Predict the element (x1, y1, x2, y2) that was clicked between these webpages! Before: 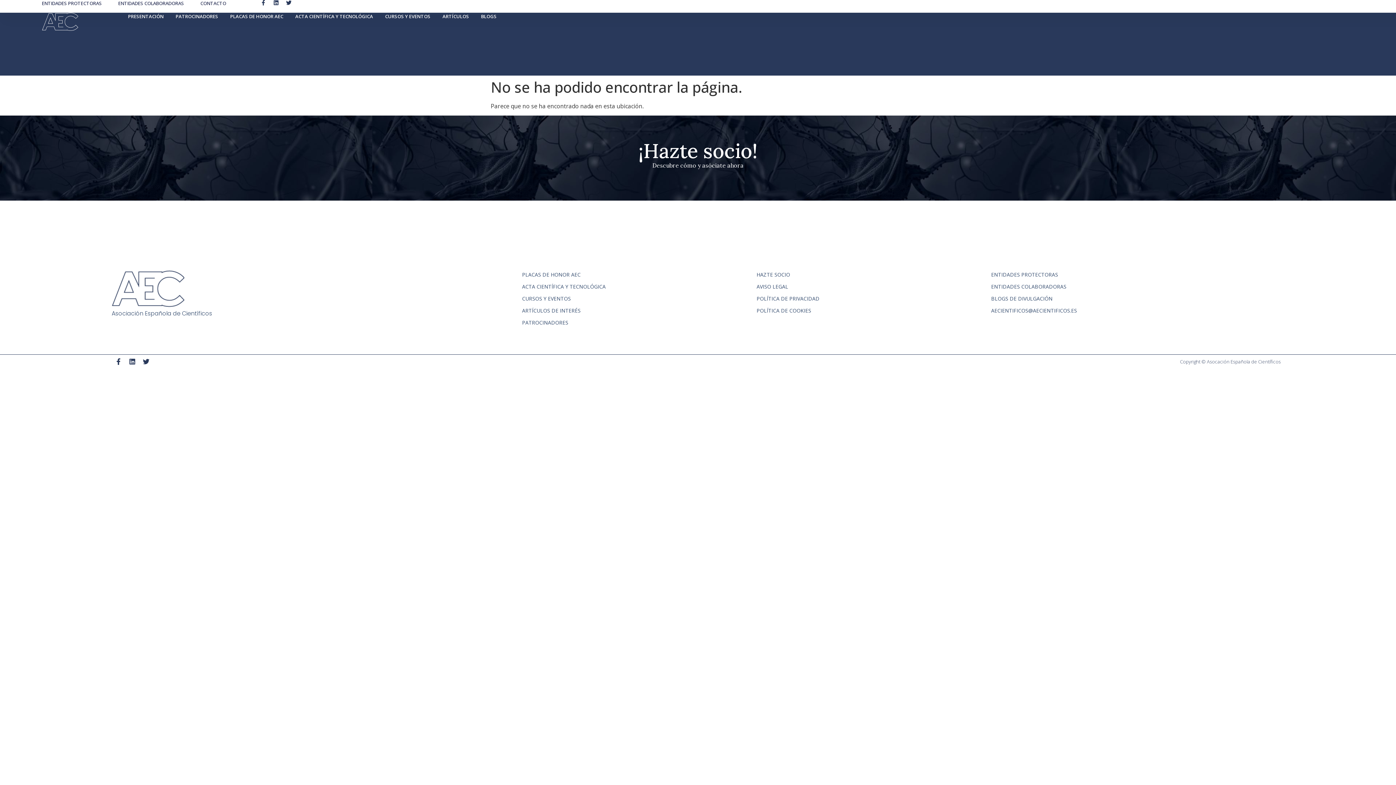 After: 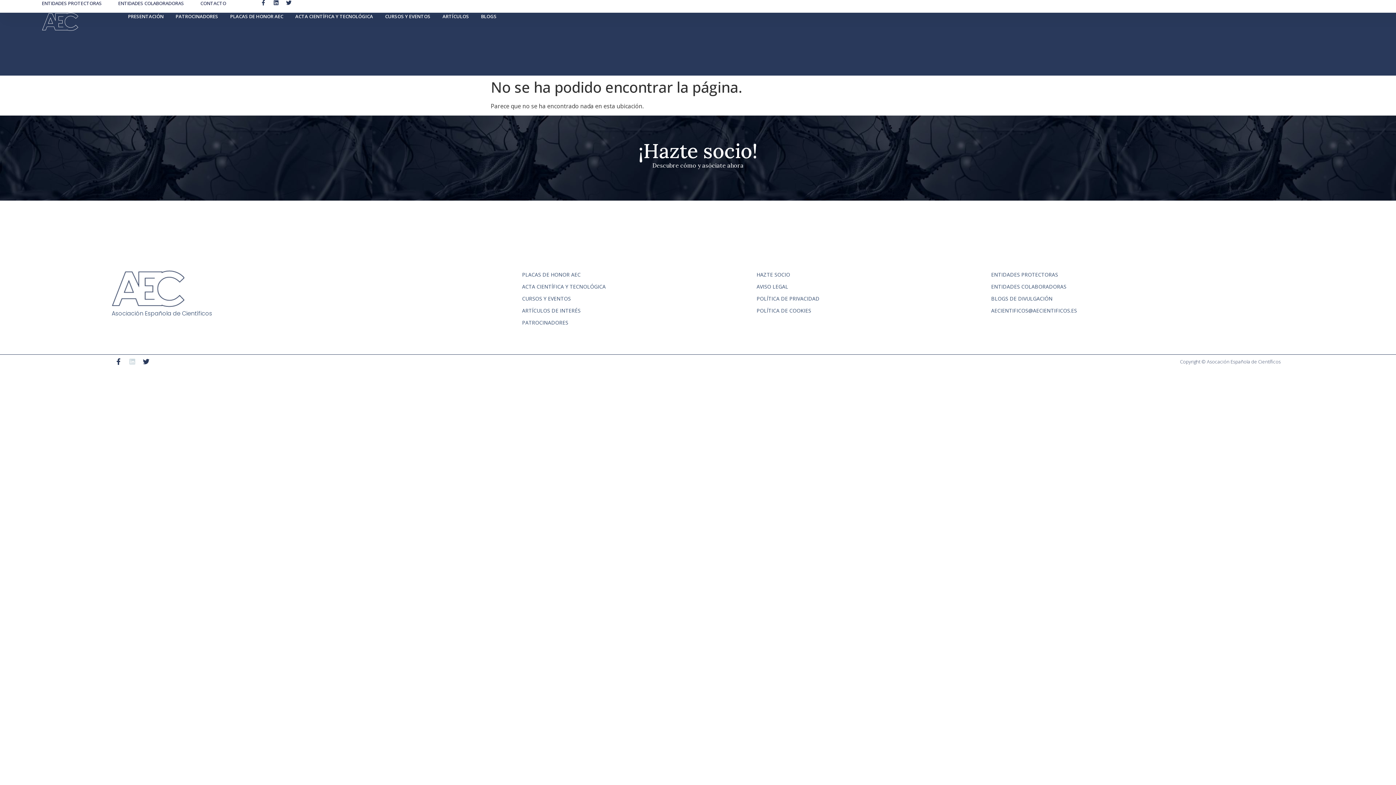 Action: label: Linkedin bbox: (129, 358, 135, 365)